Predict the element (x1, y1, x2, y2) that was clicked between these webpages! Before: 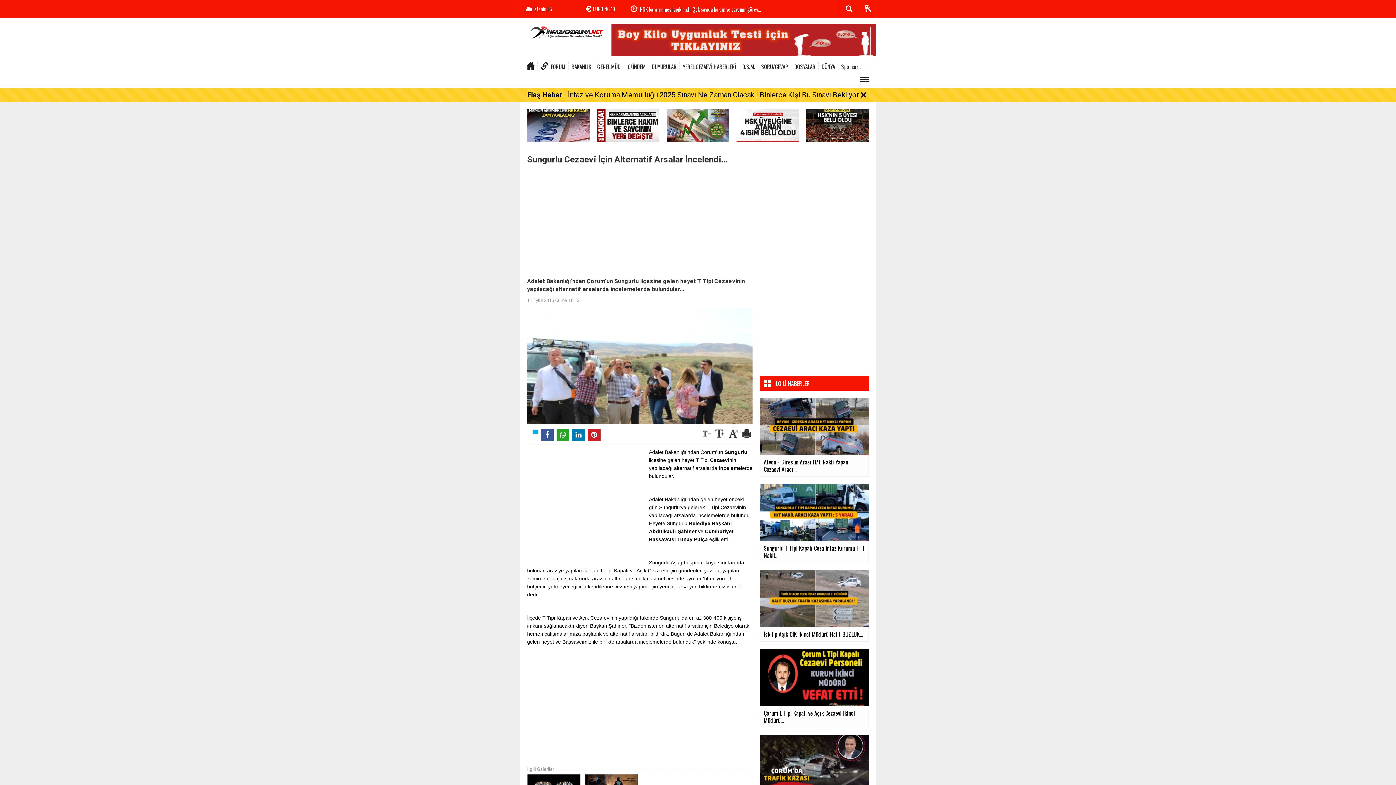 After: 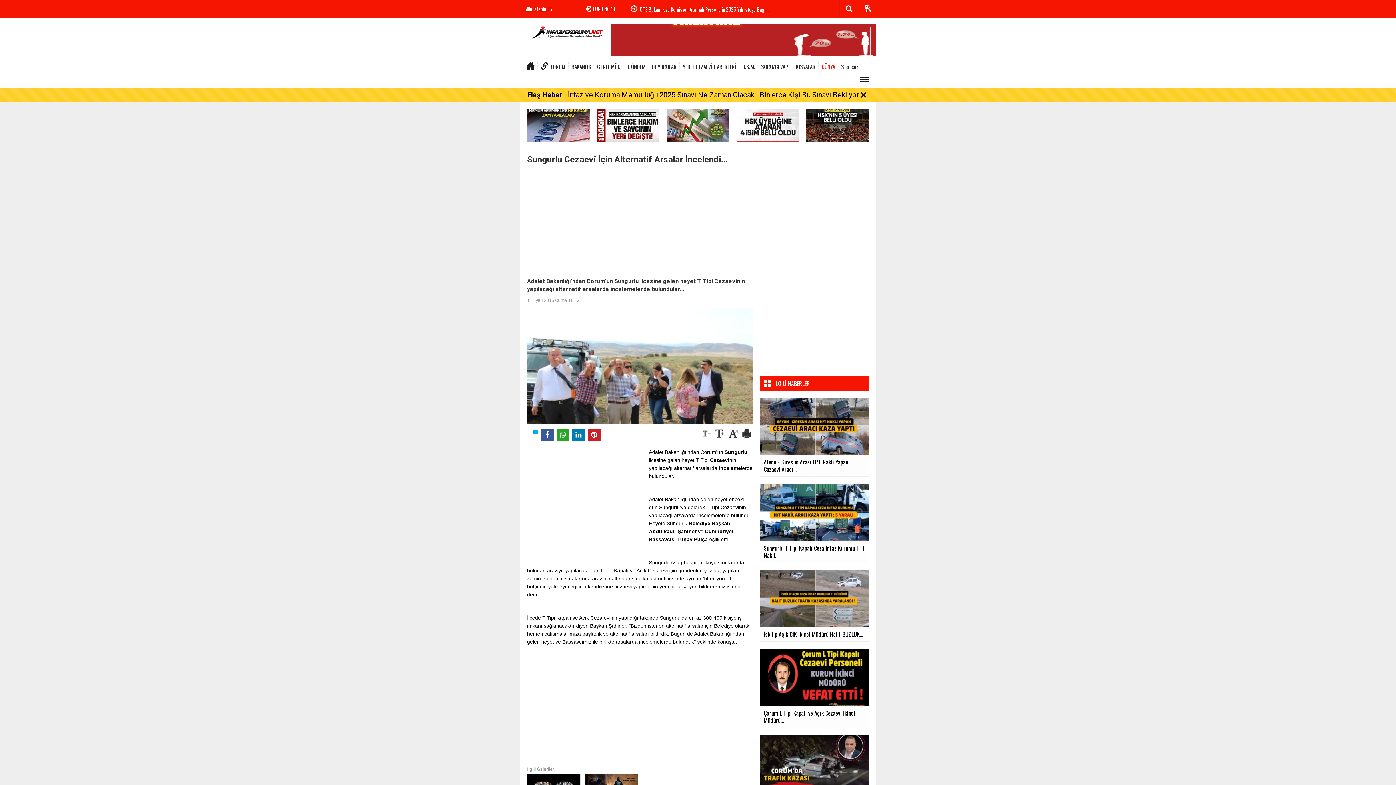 Action: bbox: (818, 62, 838, 70) label: DÜNYA